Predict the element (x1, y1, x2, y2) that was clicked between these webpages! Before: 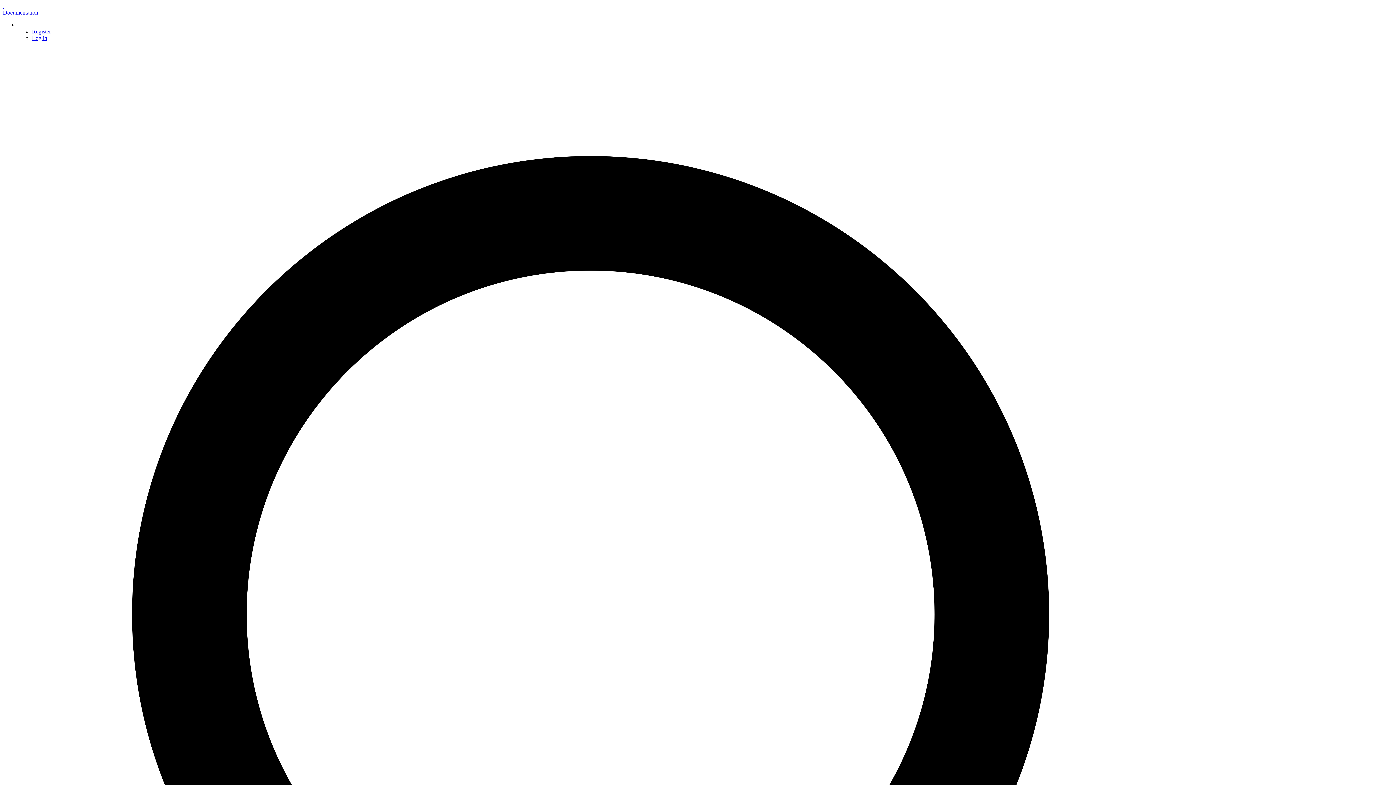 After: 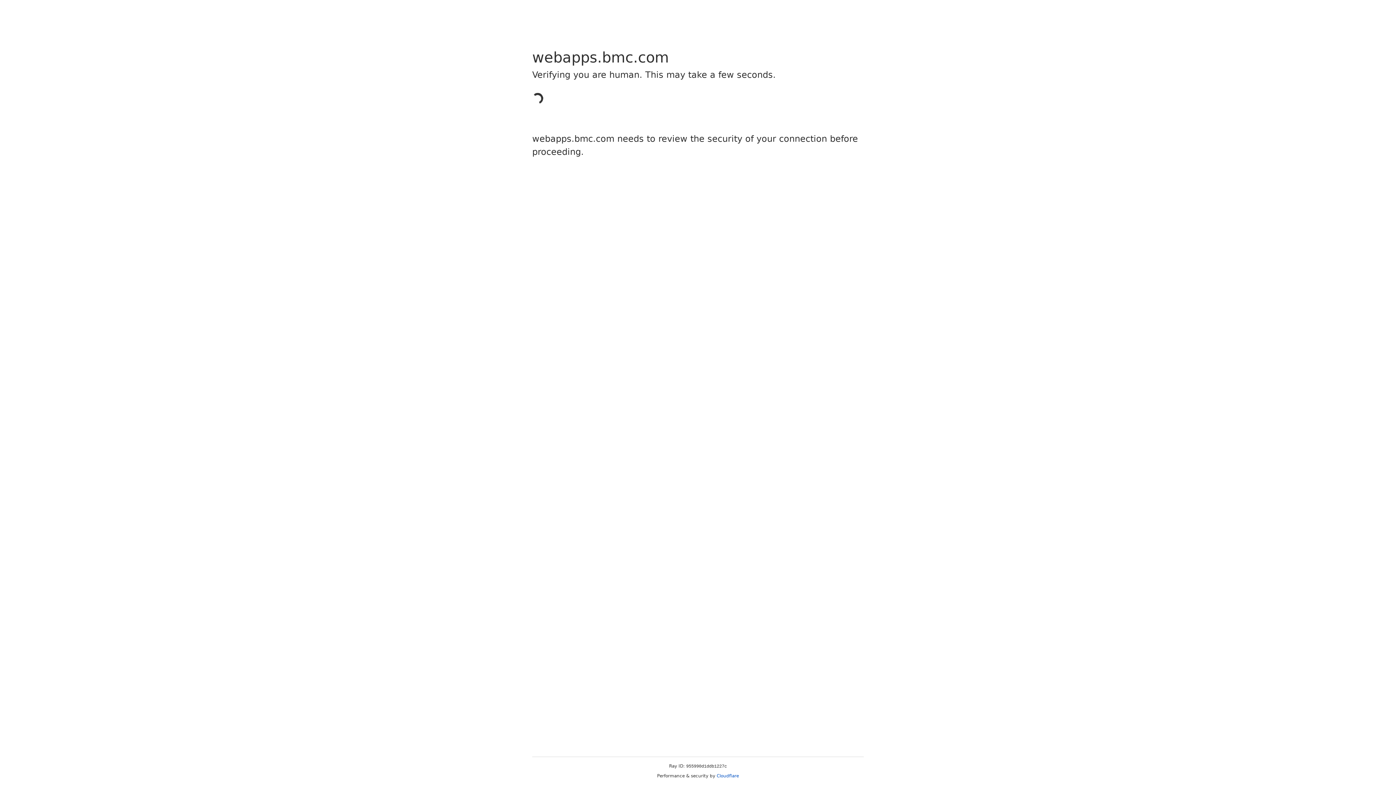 Action: label: Register bbox: (32, 28, 50, 34)